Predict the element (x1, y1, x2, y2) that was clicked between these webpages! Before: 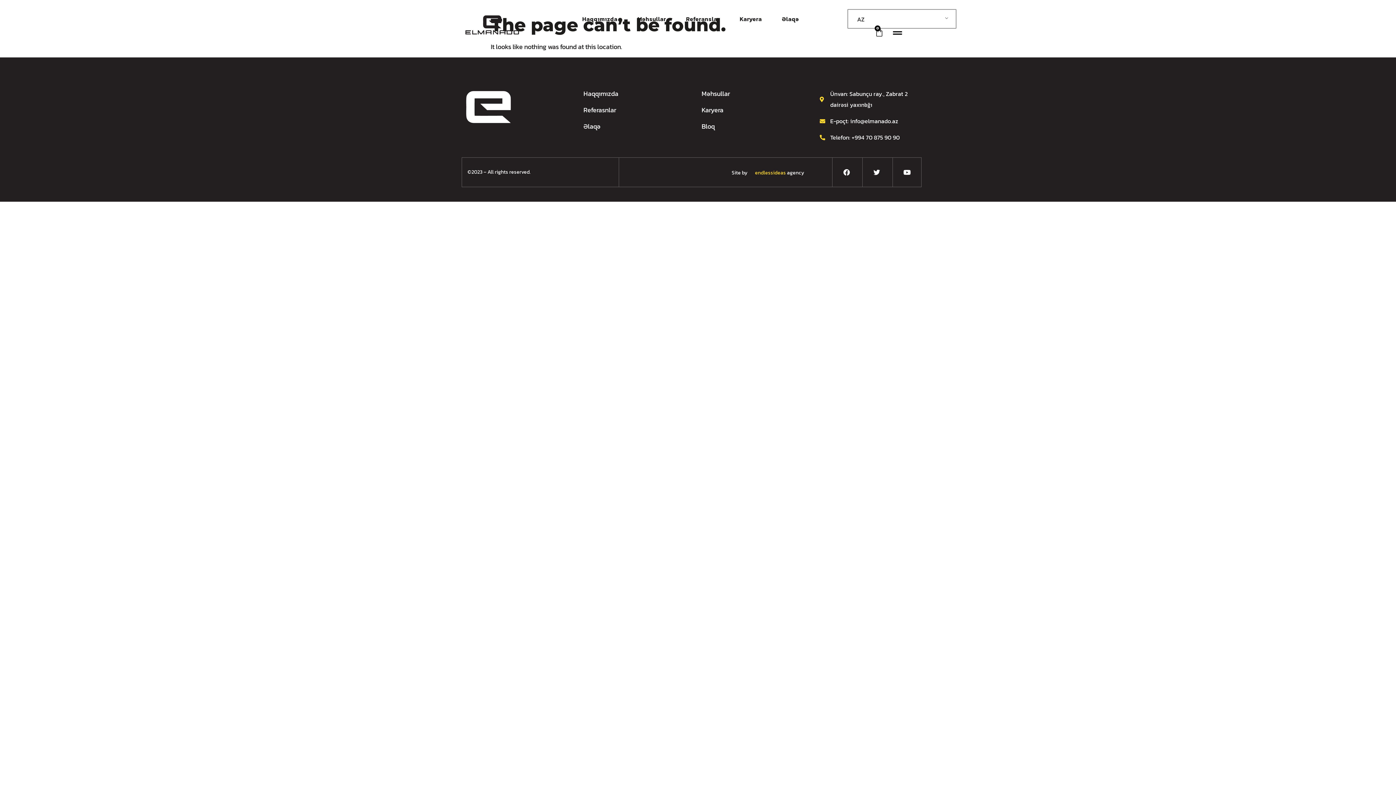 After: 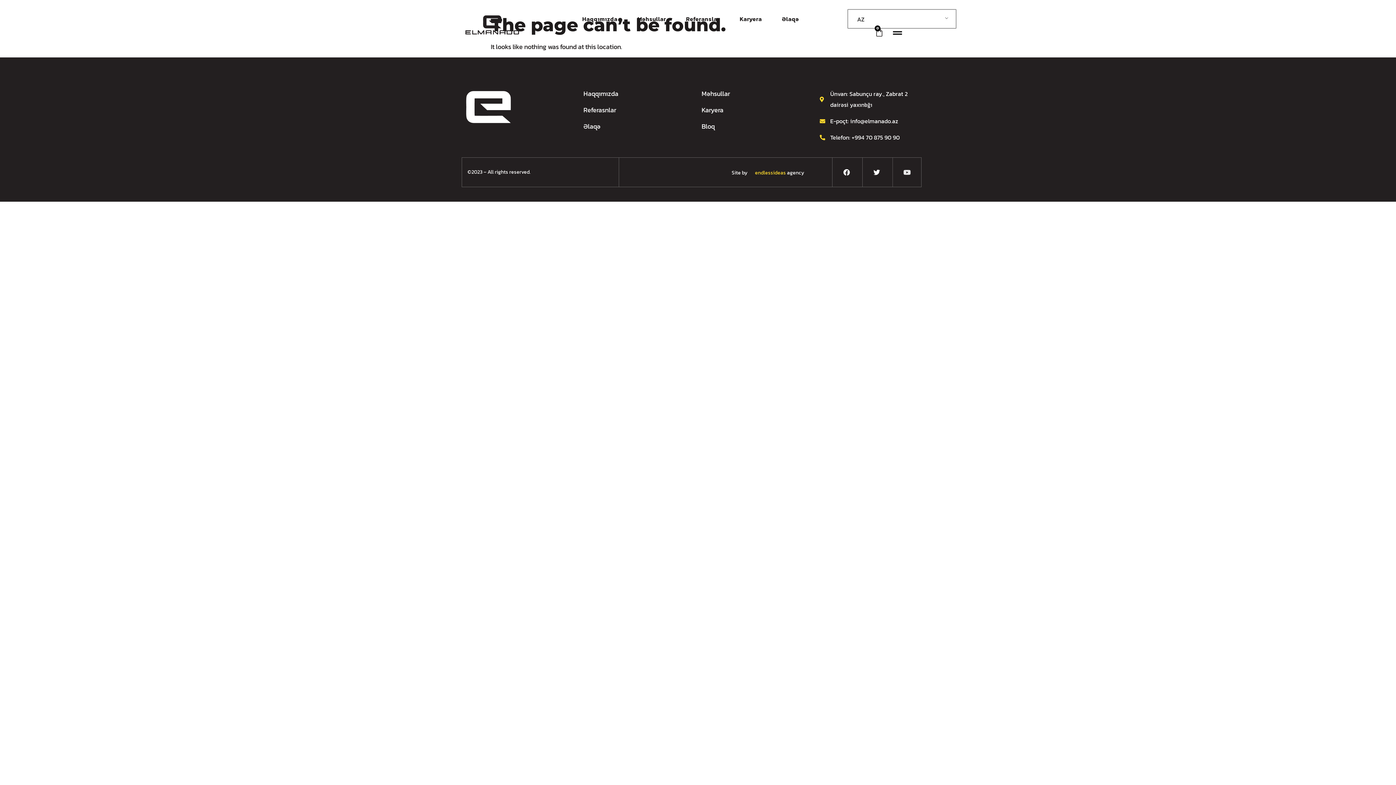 Action: label: Youtube bbox: (892, 157, 921, 186)